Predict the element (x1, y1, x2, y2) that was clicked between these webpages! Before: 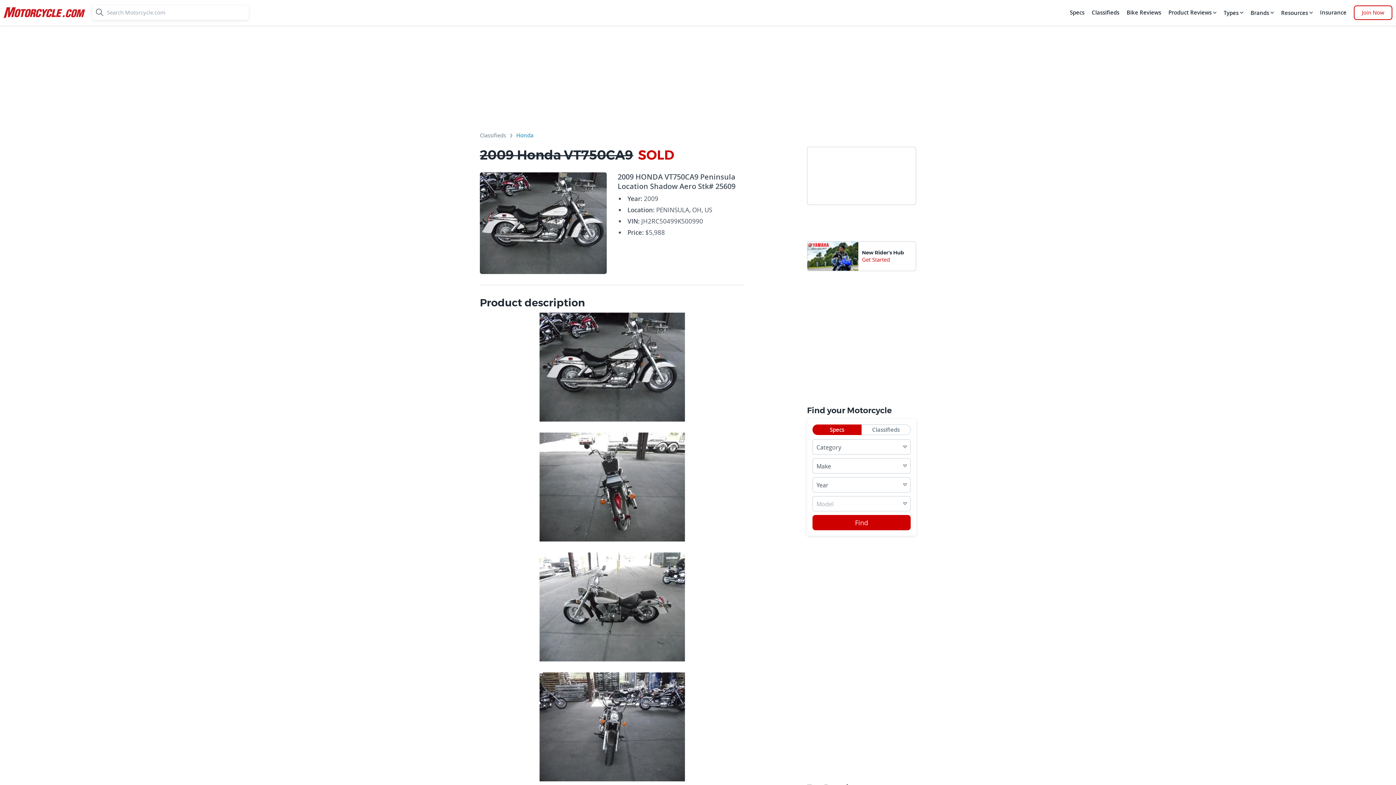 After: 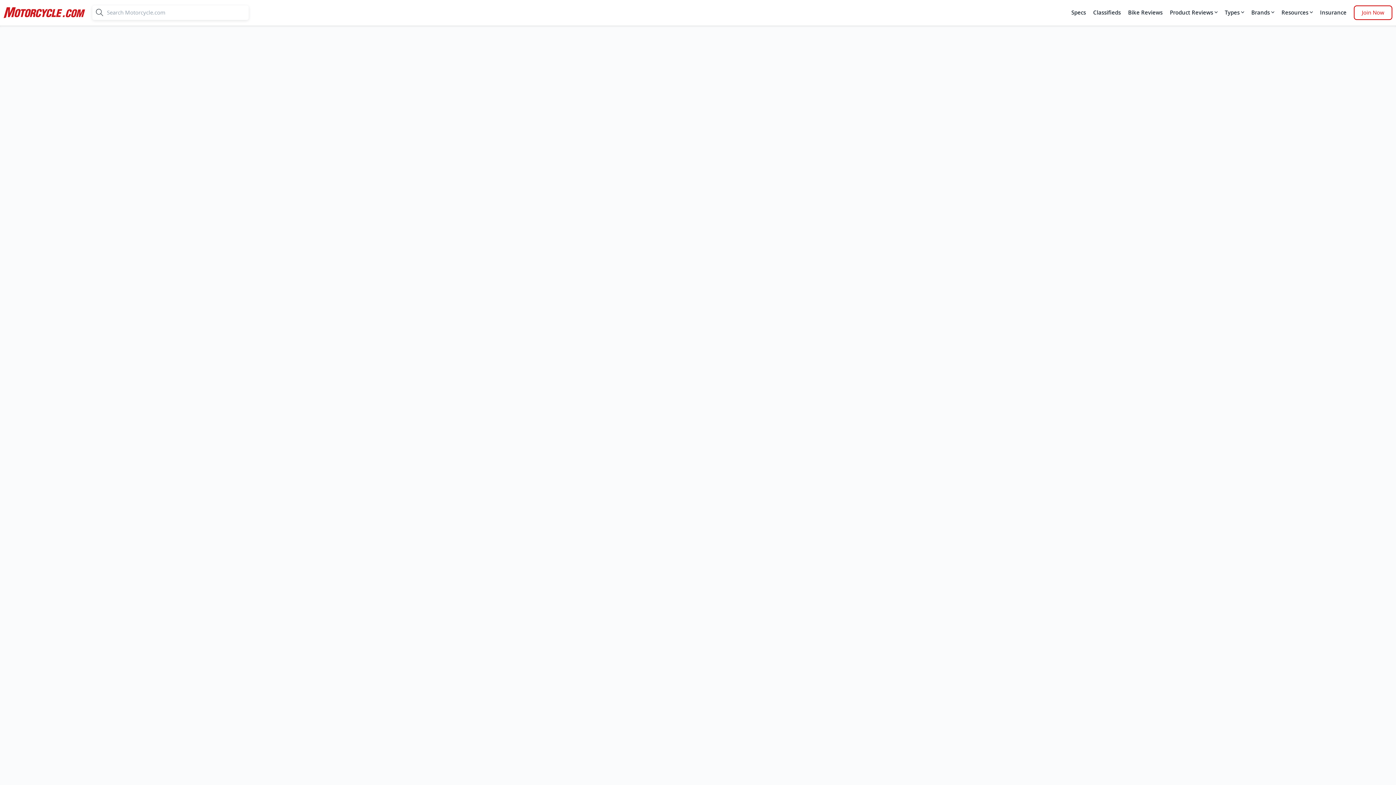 Action: label: New Rider's Hub
Get Started bbox: (807, 241, 916, 270)